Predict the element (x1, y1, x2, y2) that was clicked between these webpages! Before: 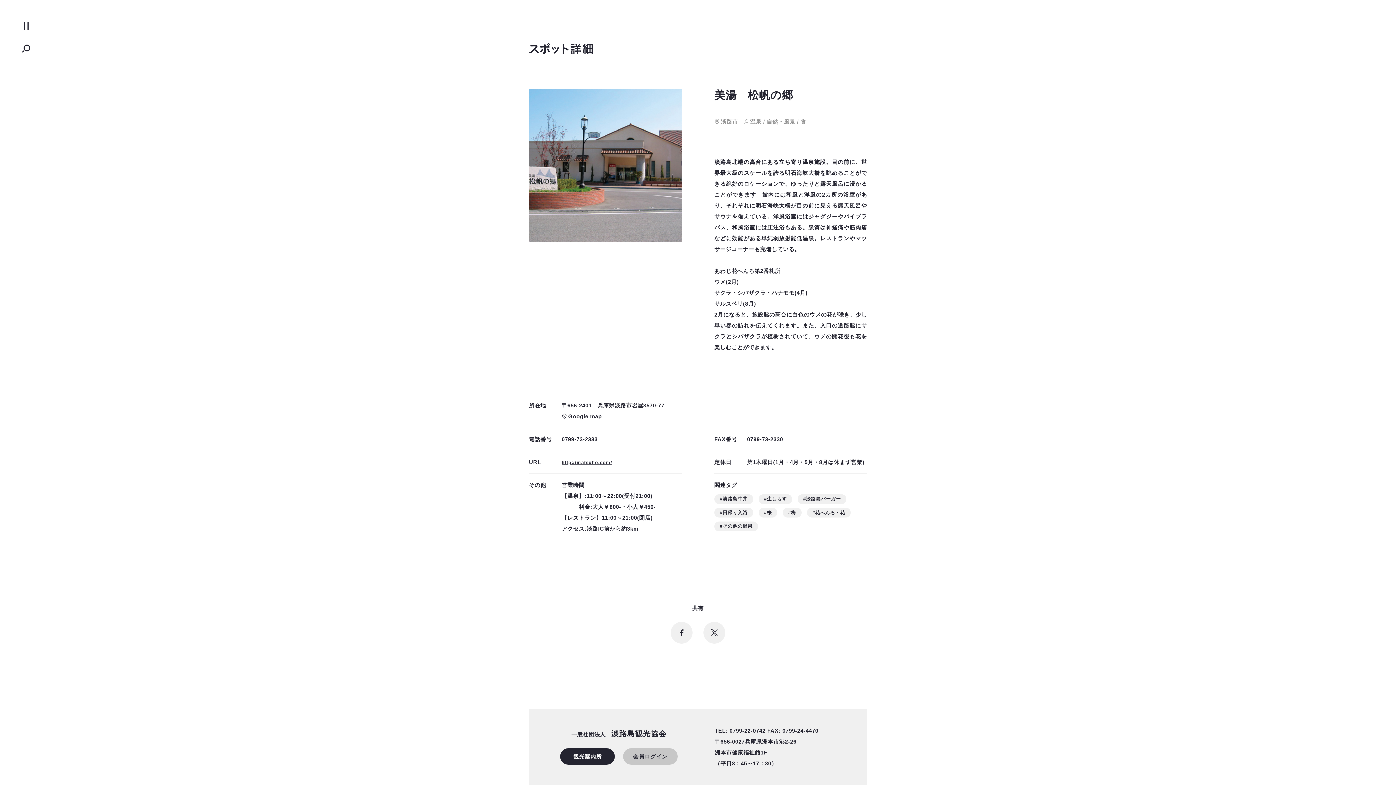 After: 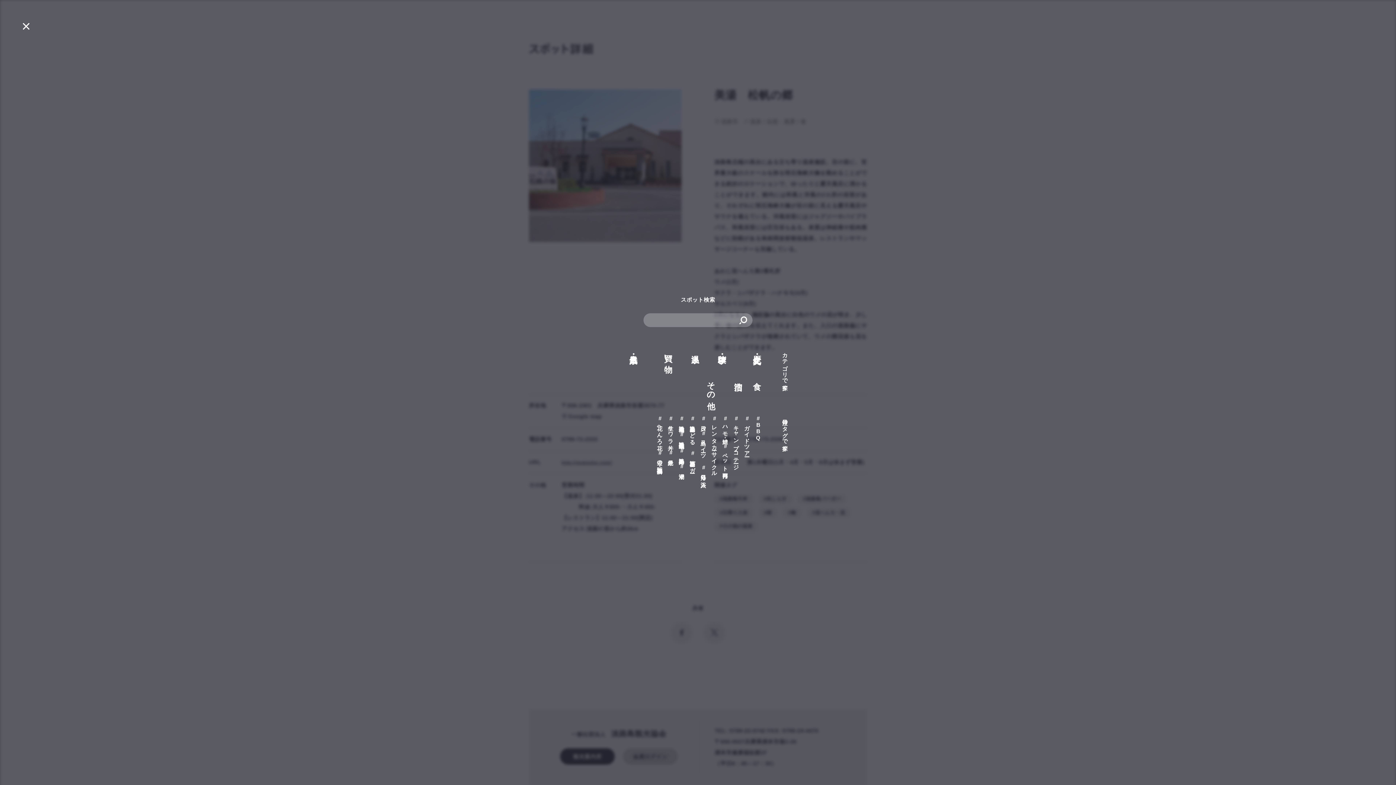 Action: bbox: (21, 44, 30, 52)